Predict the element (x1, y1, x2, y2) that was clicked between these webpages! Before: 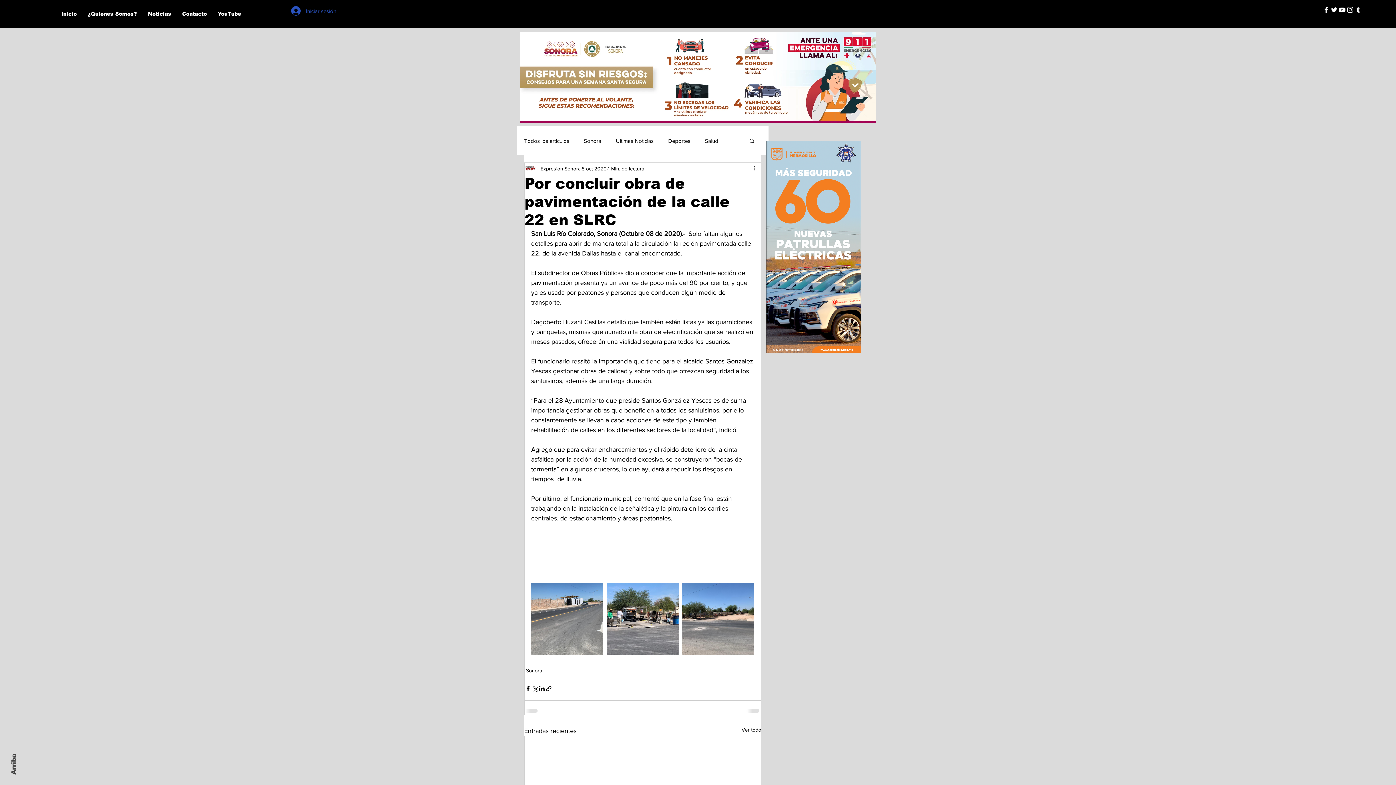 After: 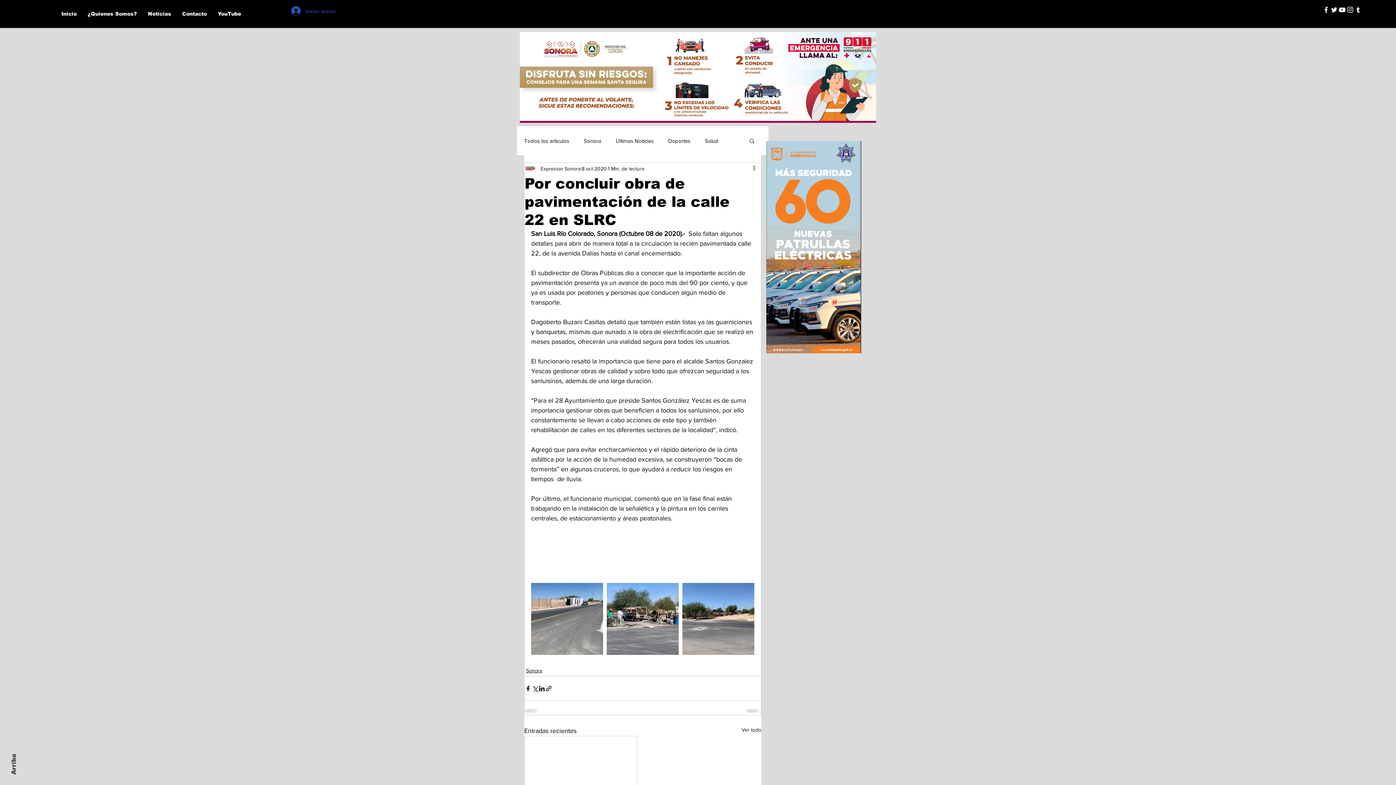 Action: label: Blanco Icono Tumblr bbox: (1354, 5, 1362, 13)